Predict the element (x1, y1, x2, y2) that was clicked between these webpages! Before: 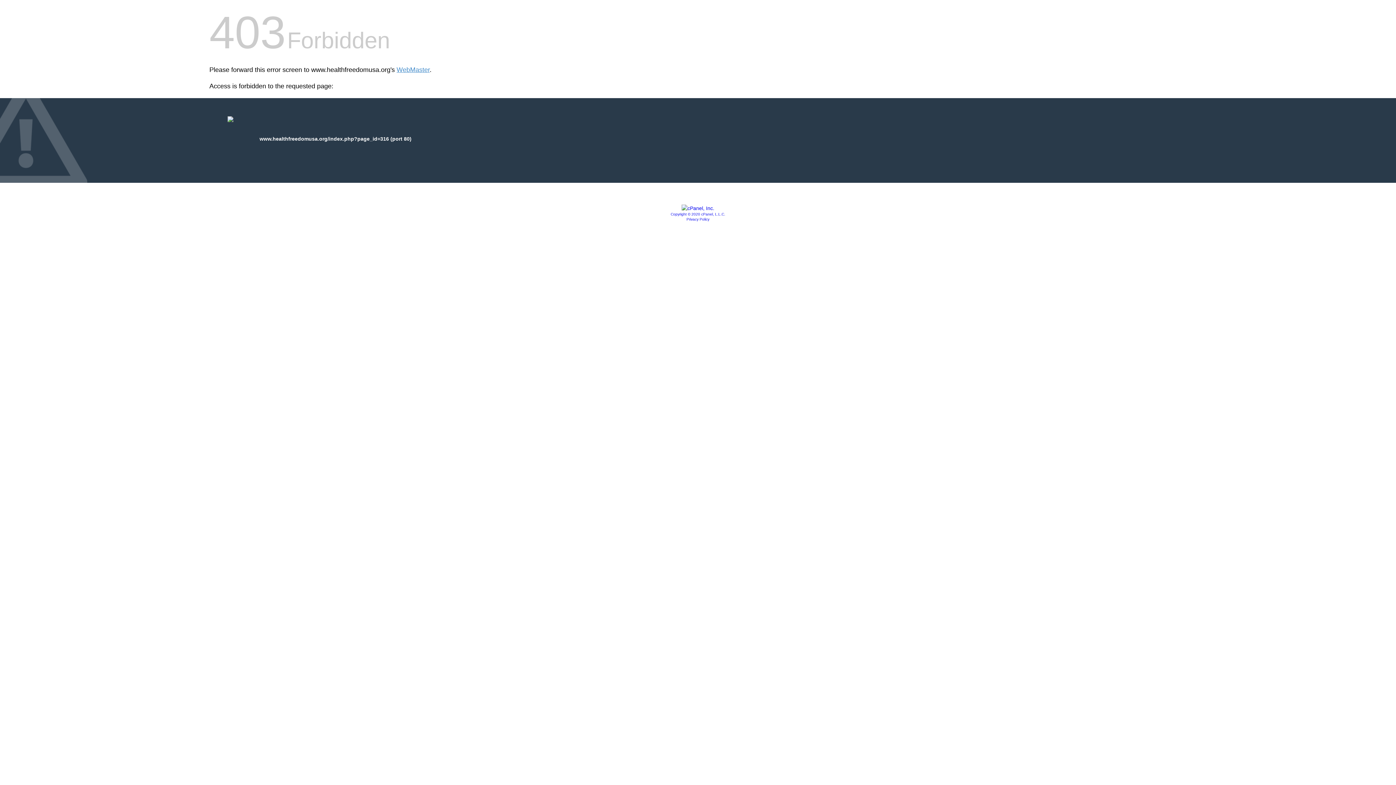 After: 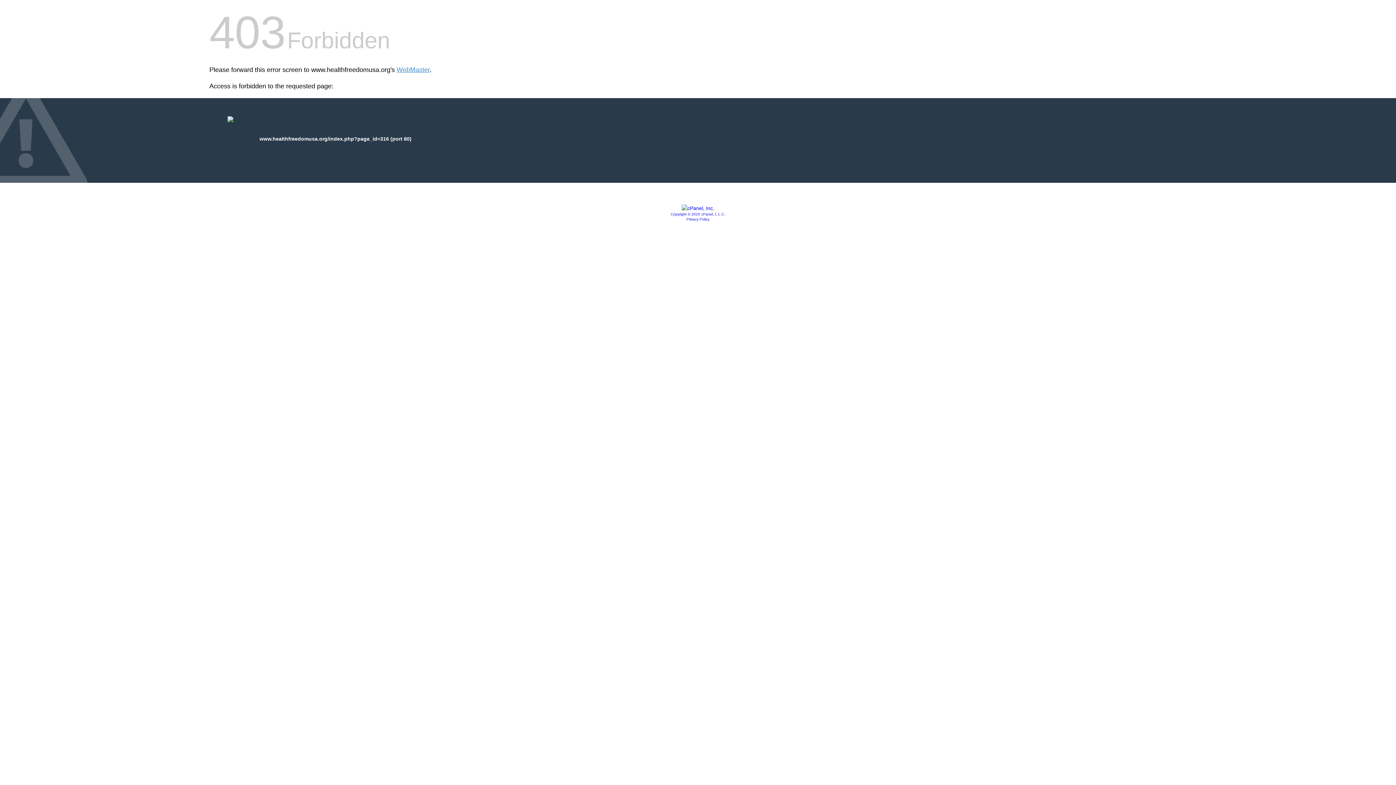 Action: bbox: (686, 217, 709, 221) label: Privacy Policy